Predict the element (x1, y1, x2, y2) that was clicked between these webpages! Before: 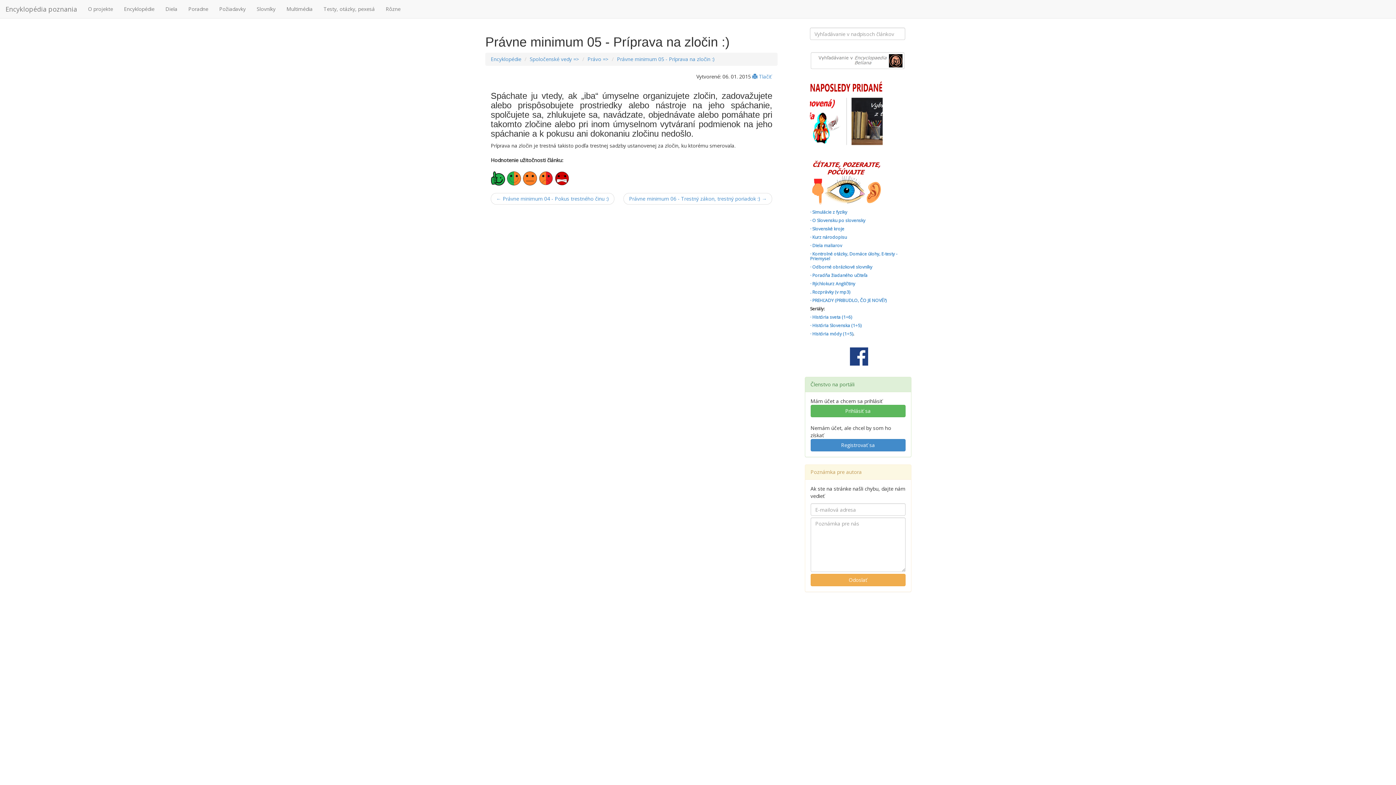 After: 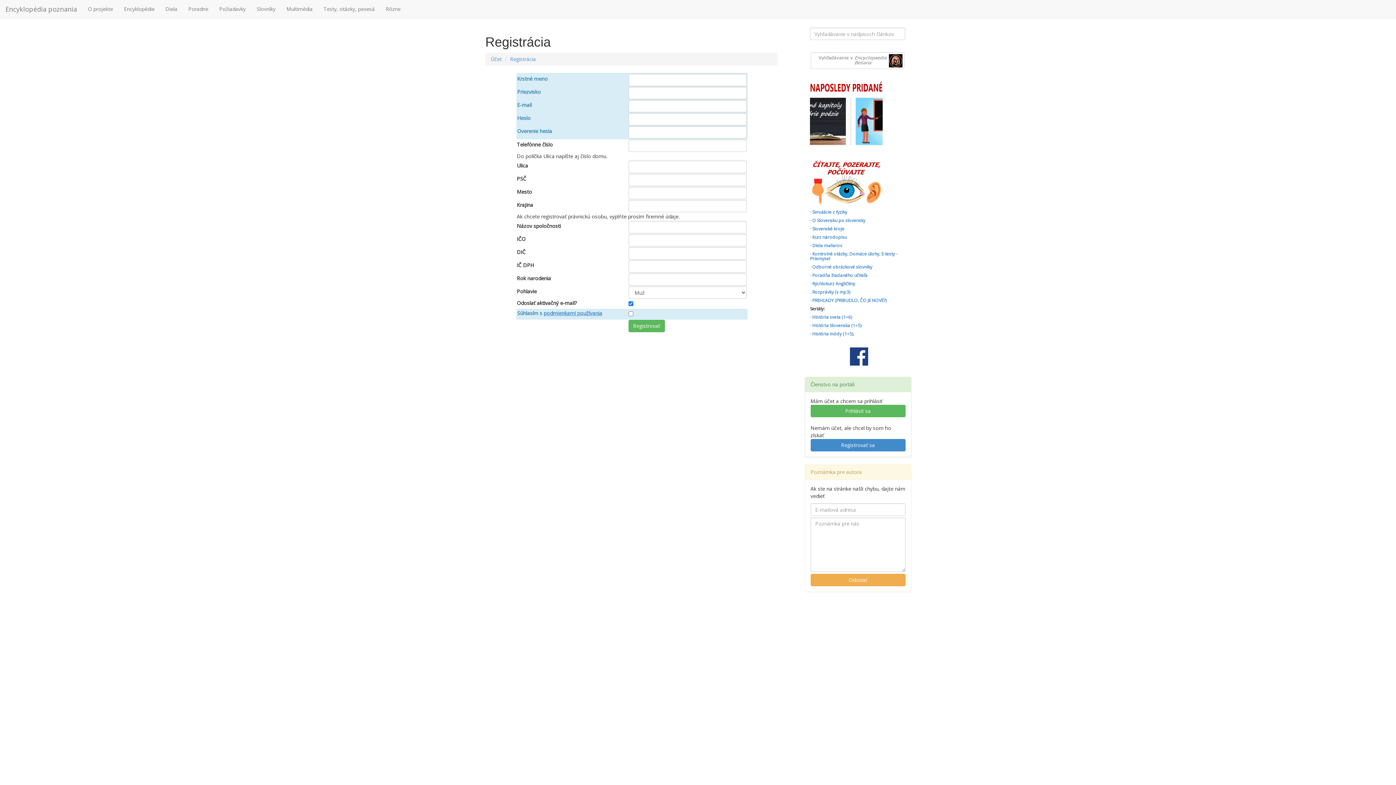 Action: bbox: (810, 439, 905, 451) label: Registrovať sa